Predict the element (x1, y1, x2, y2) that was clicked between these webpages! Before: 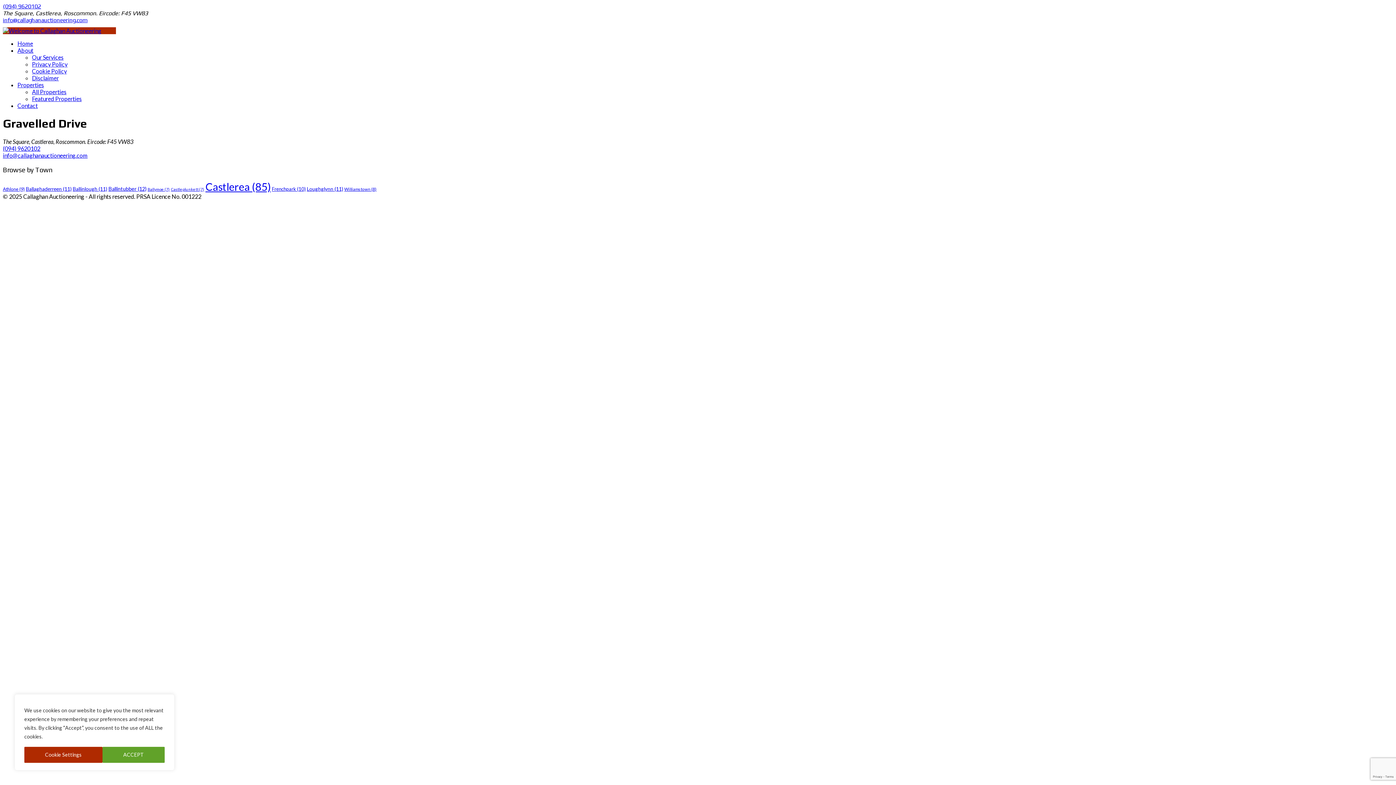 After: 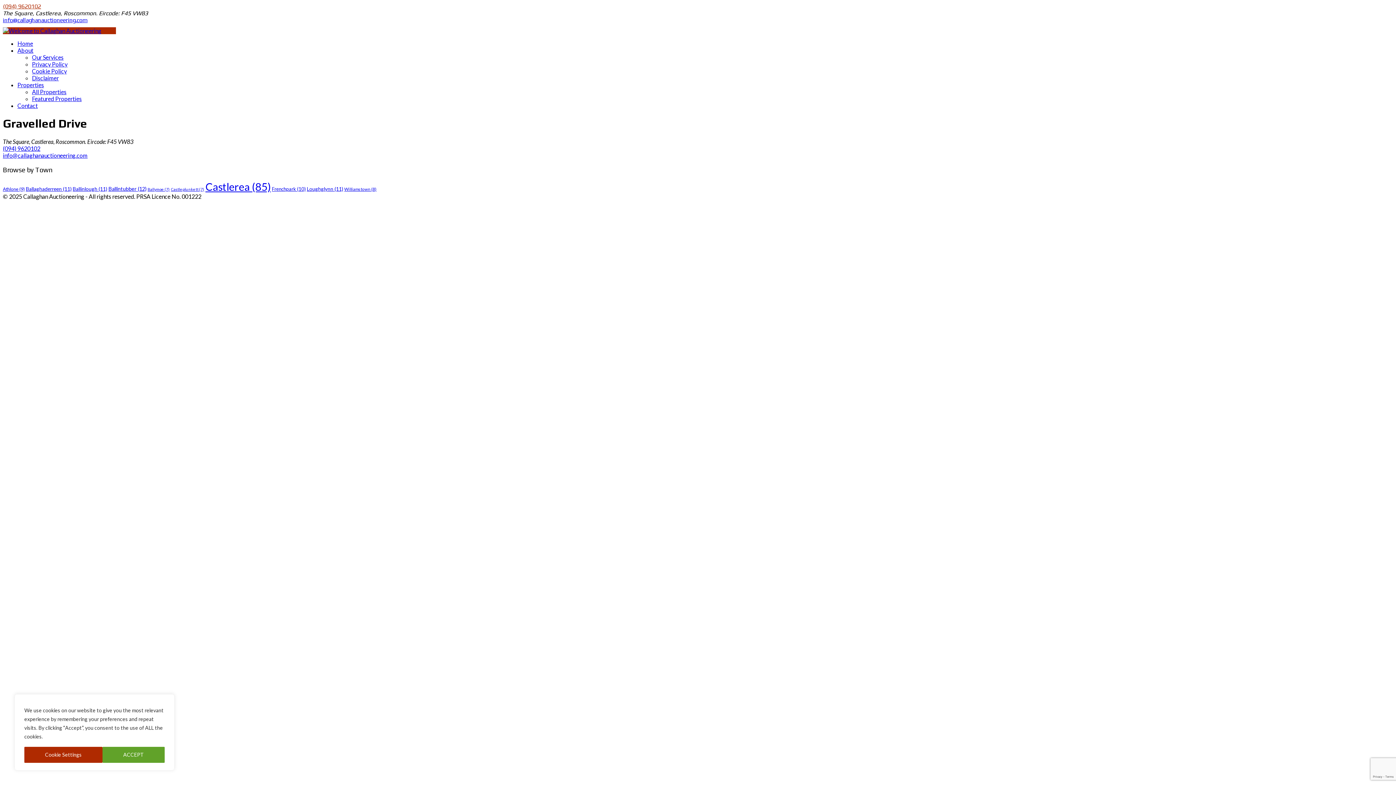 Action: label: (094) 9620102 bbox: (2, 2, 41, 9)